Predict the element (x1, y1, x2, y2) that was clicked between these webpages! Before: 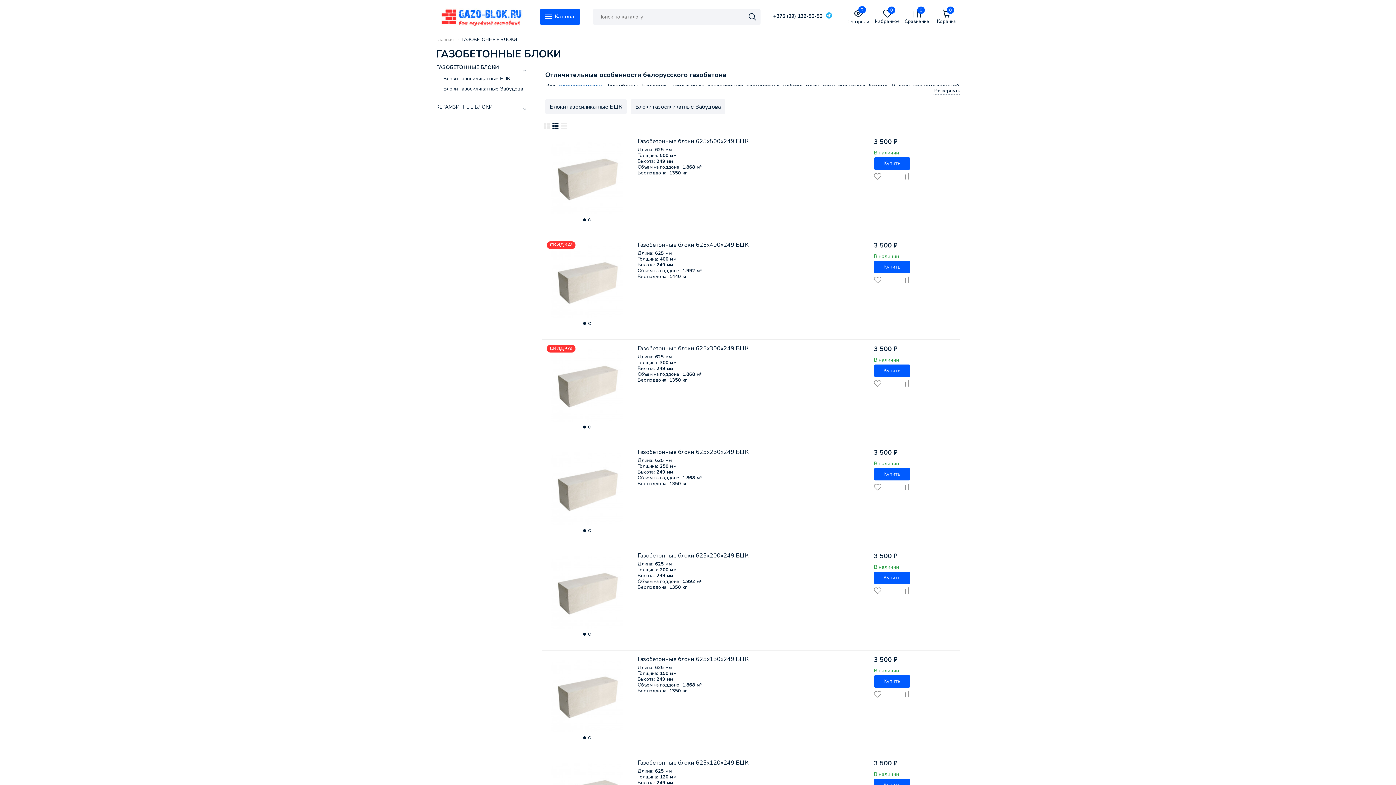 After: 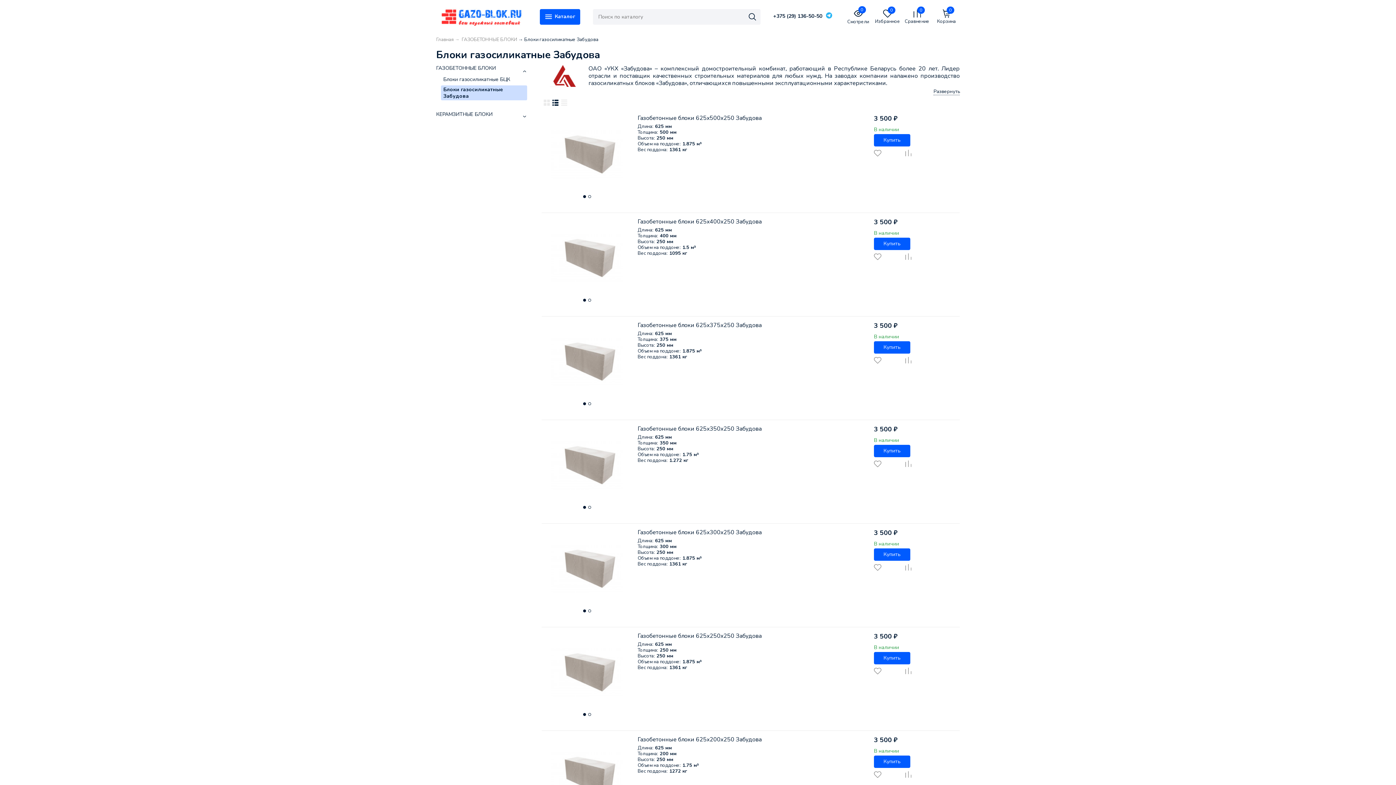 Action: label: Блоки газосиликатные Забудова bbox: (635, 102, 721, 110)